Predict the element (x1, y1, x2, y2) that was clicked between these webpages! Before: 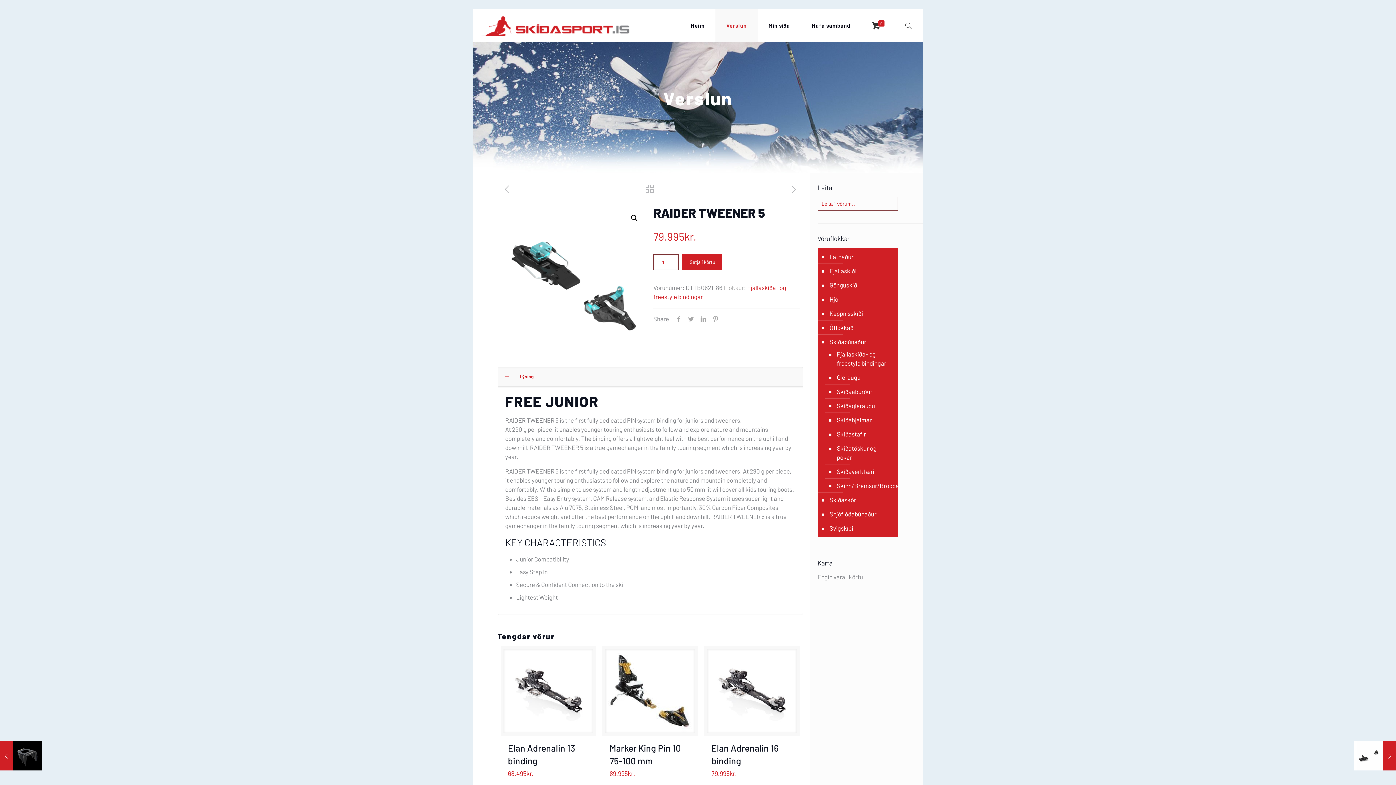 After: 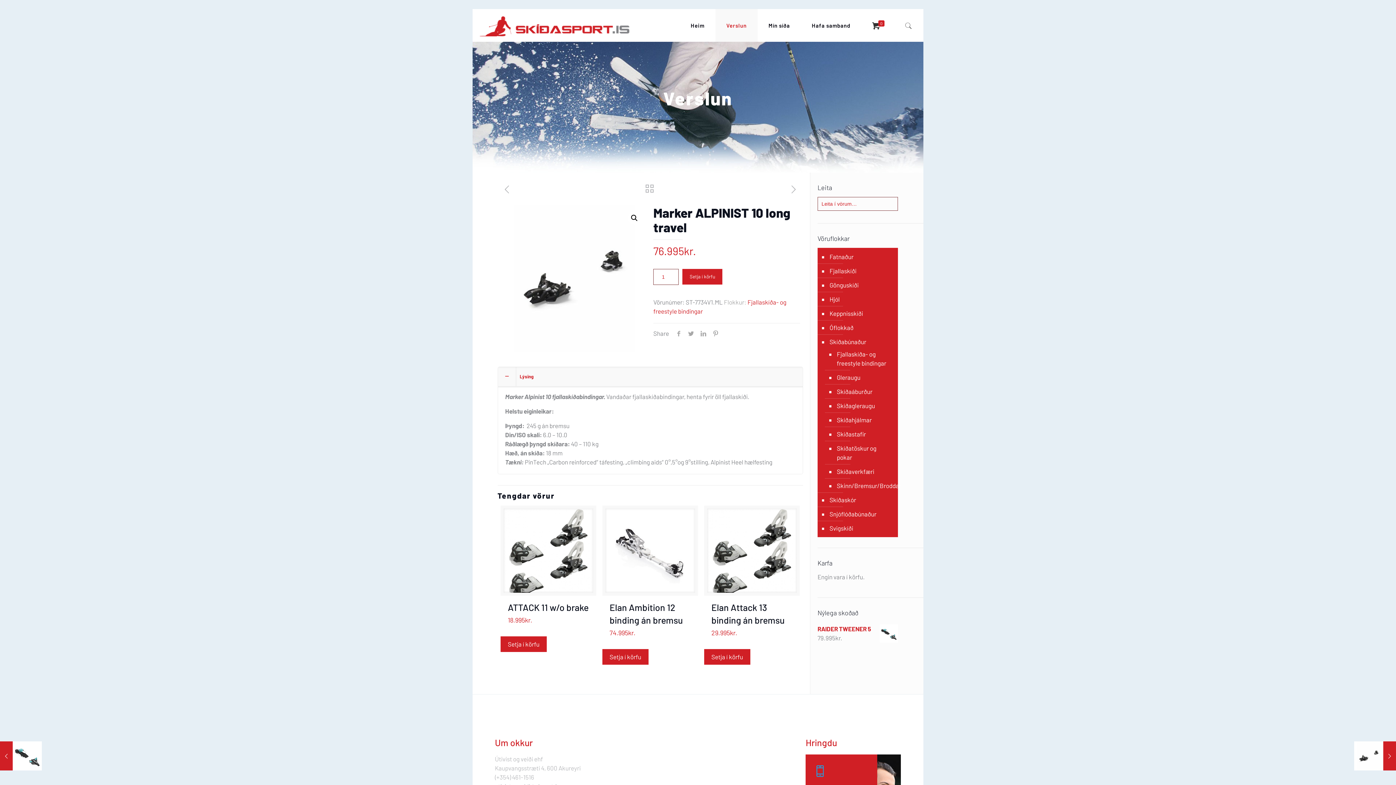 Action: bbox: (1354, 741, 1396, 770) label: Marker ALPINIST 10 long travel
15. febrúar, 2022